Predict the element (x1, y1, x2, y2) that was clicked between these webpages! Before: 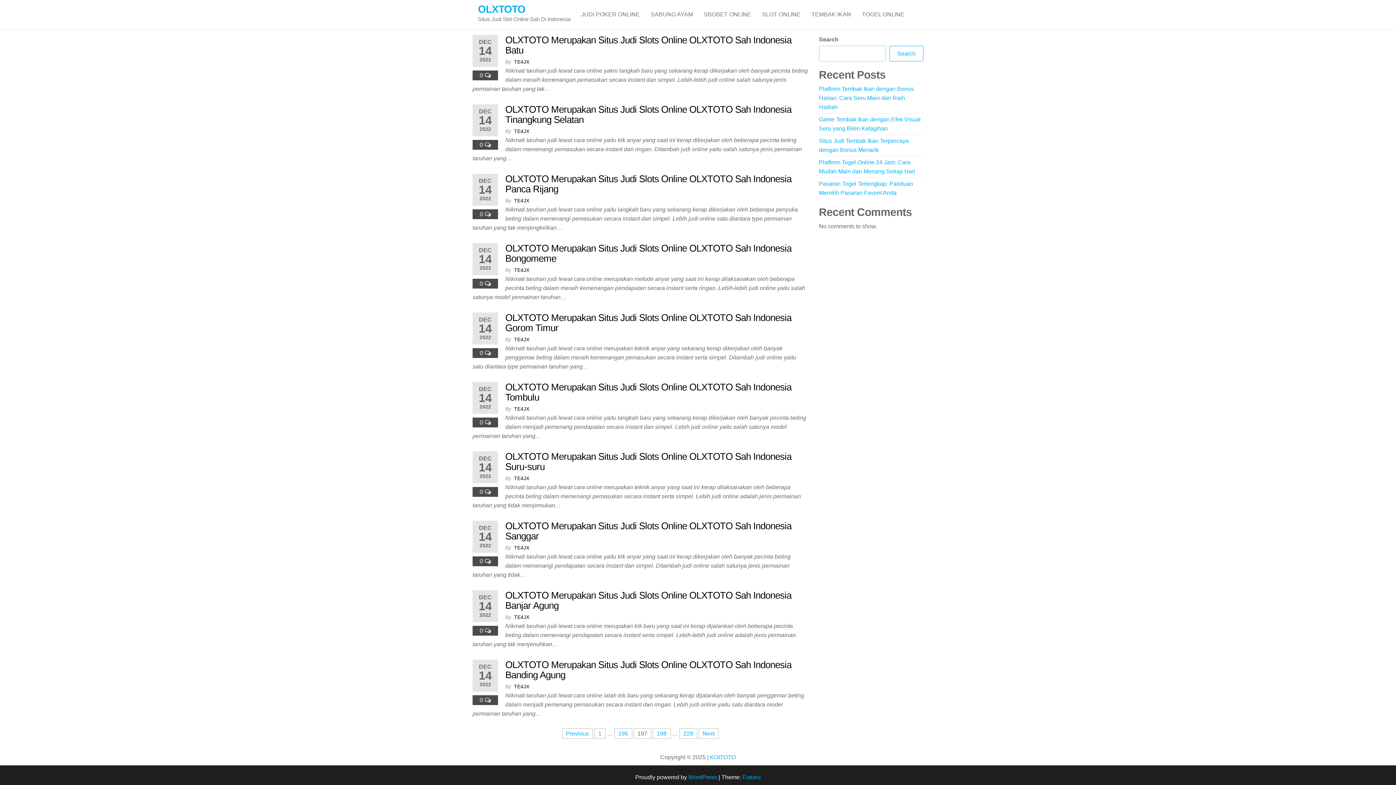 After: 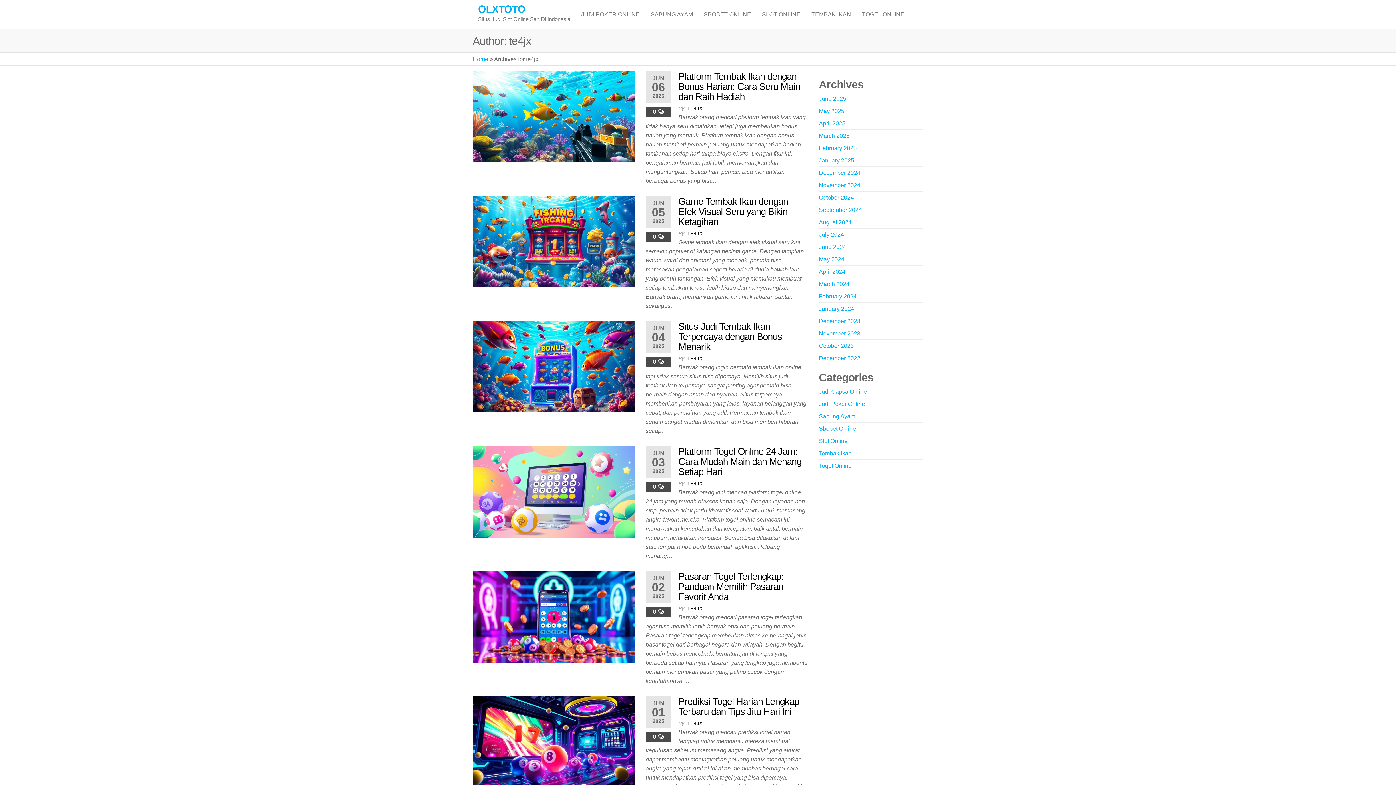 Action: bbox: (514, 545, 529, 550) label: TE4JX